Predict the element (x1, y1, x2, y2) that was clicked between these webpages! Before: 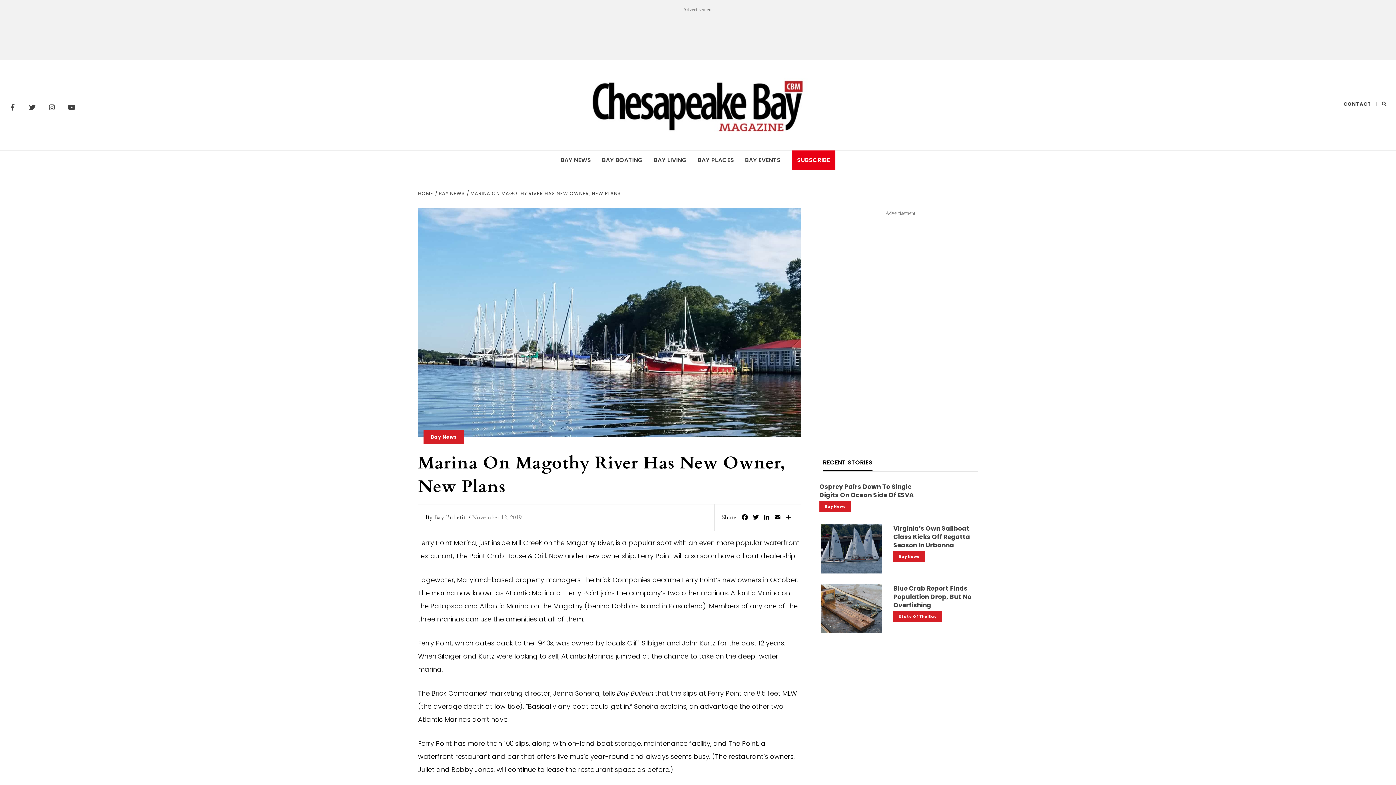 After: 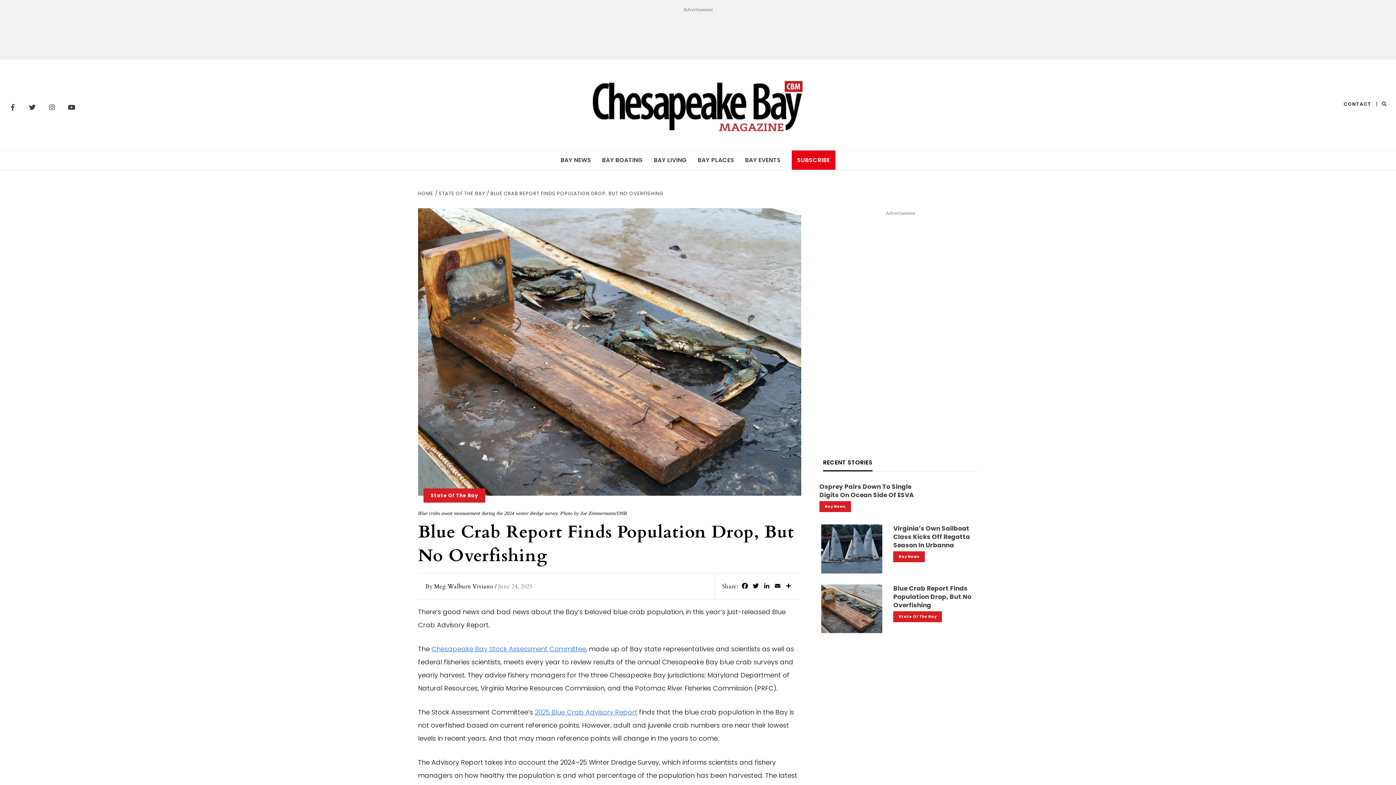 Action: bbox: (893, 584, 971, 609) label: Blue Crab Report Finds Population Drop, But No Overfishing